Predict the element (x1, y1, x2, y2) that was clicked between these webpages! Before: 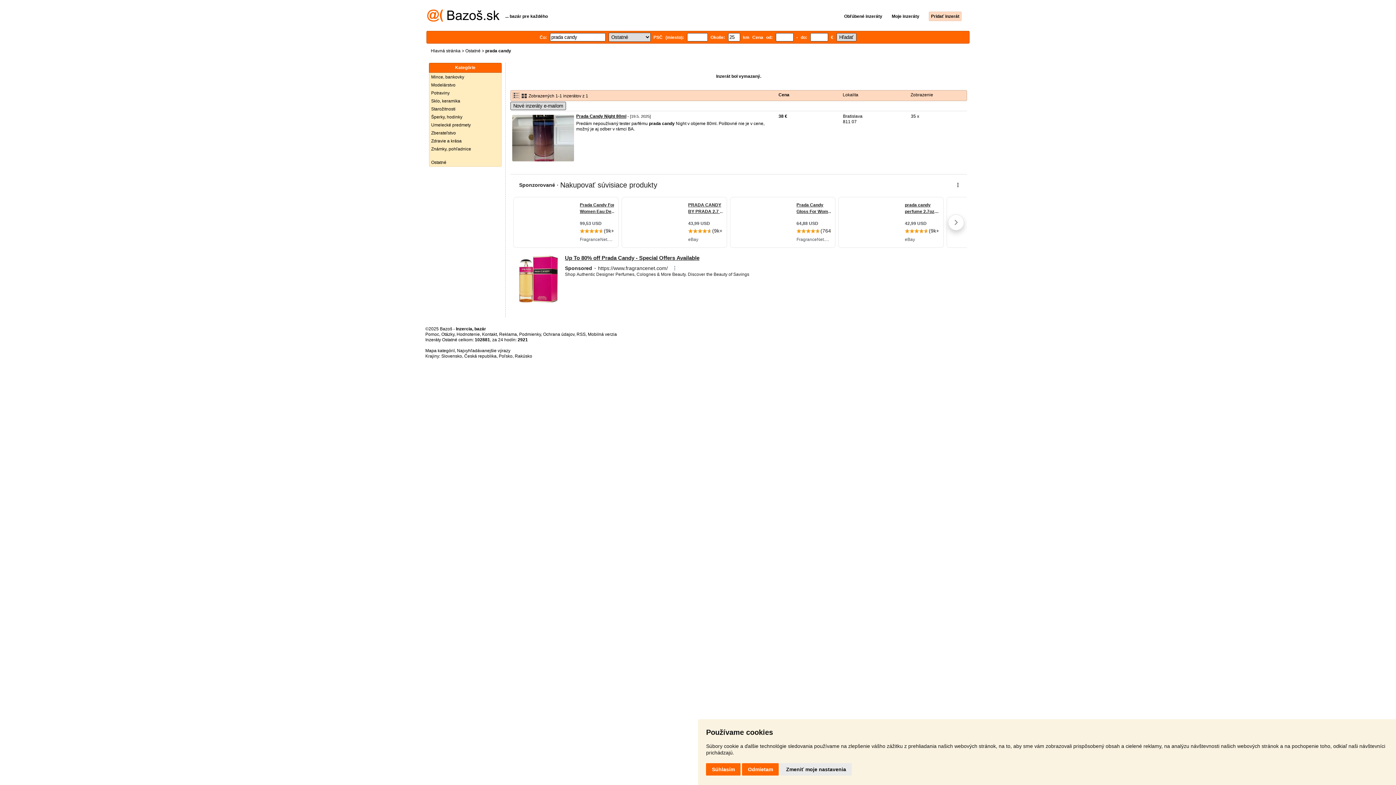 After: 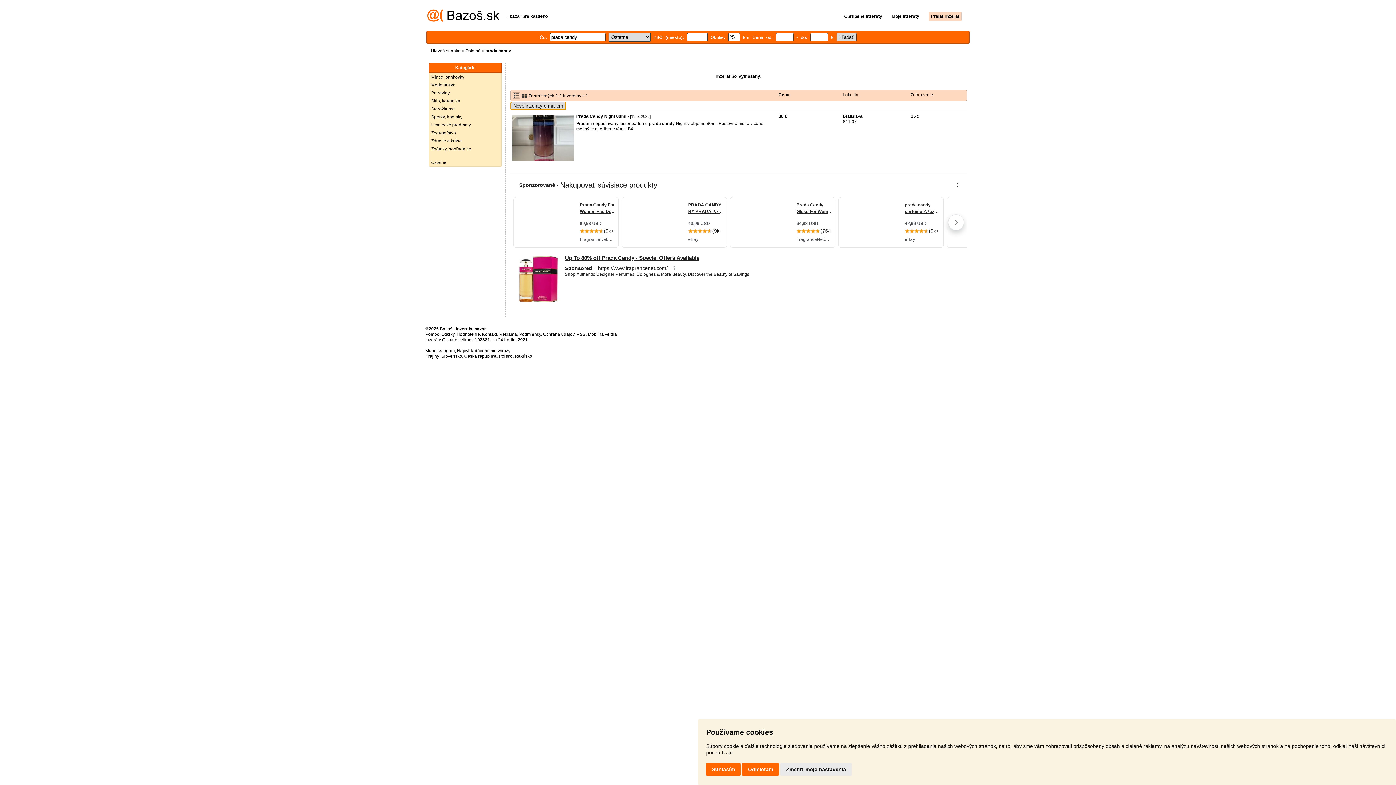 Action: label: Nové inzeráty e-mailom bbox: (510, 101, 566, 110)